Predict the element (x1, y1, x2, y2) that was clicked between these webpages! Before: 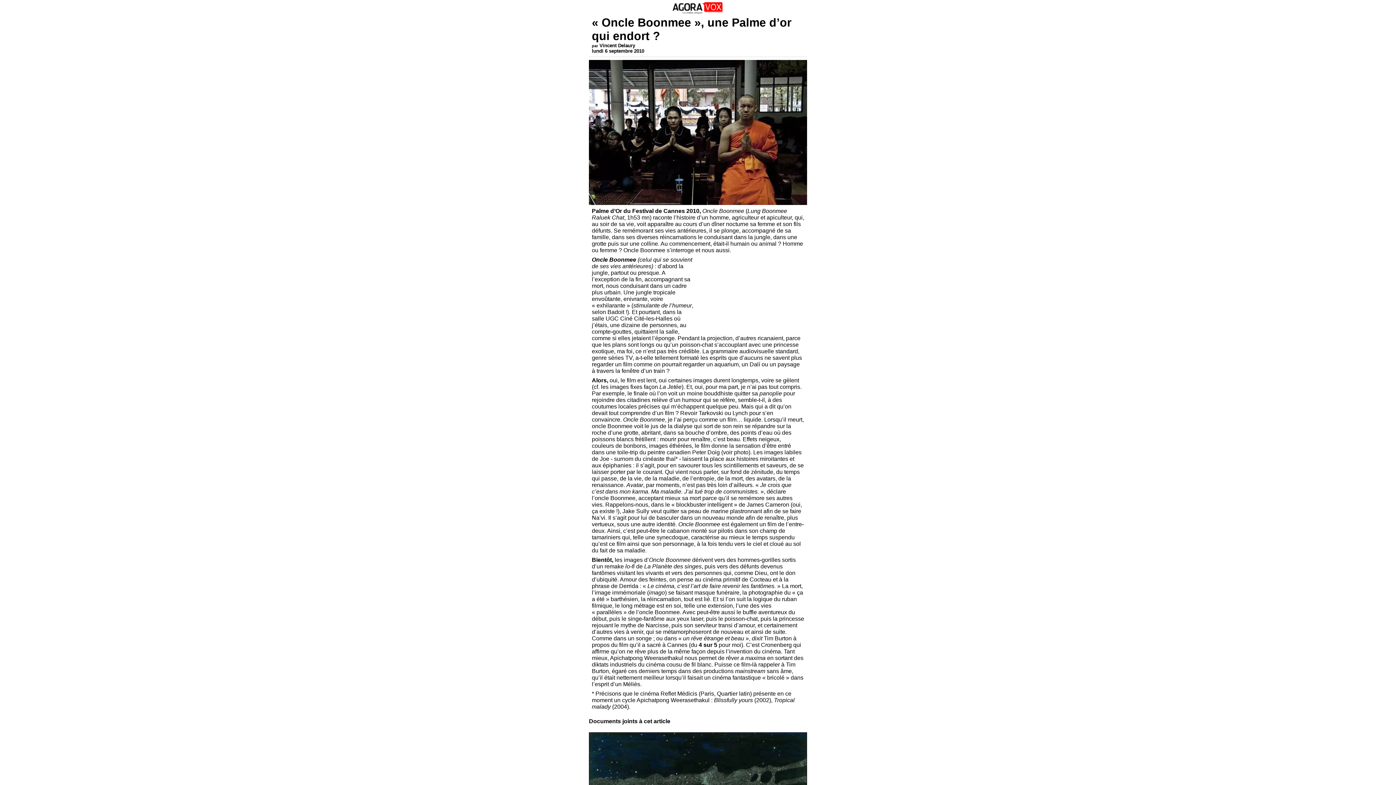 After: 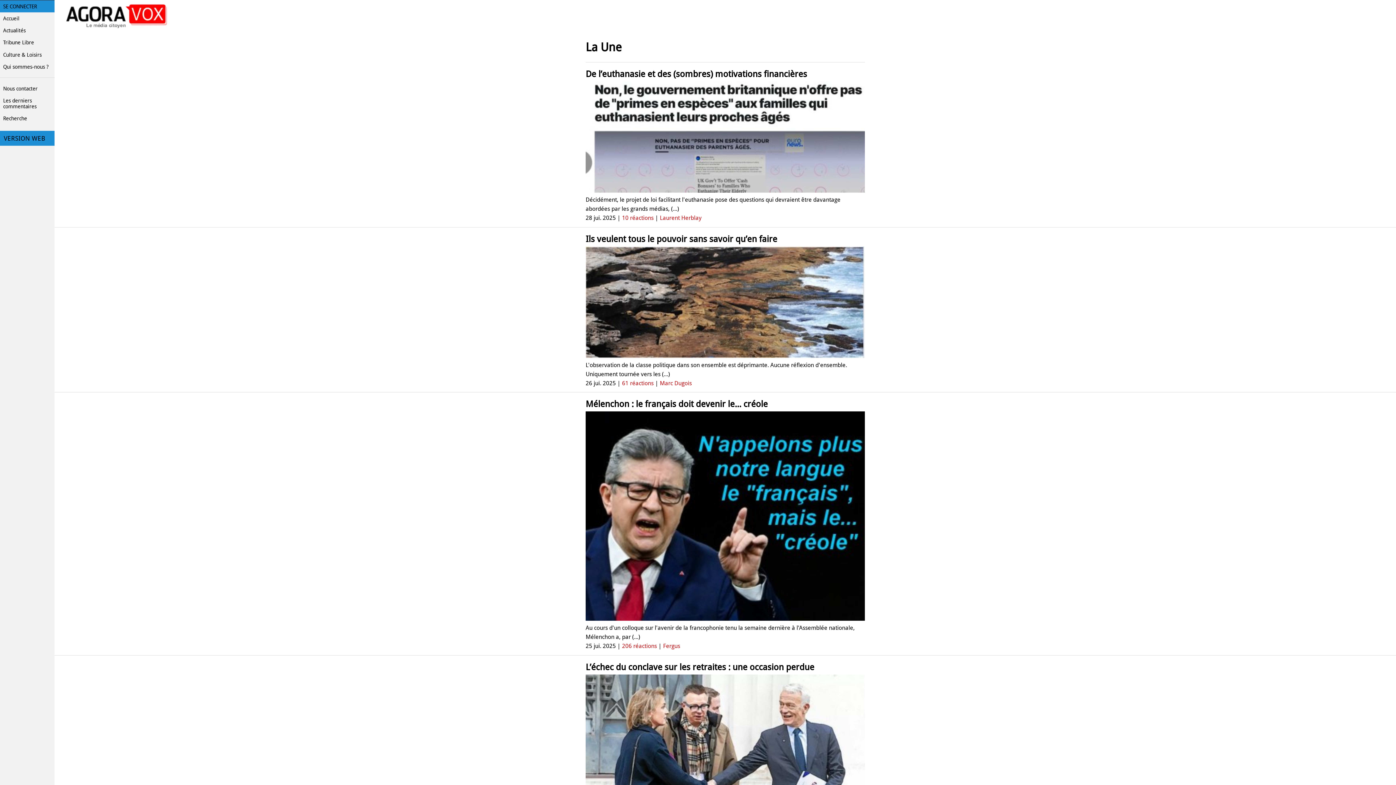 Action: bbox: (672, 9, 724, 15)